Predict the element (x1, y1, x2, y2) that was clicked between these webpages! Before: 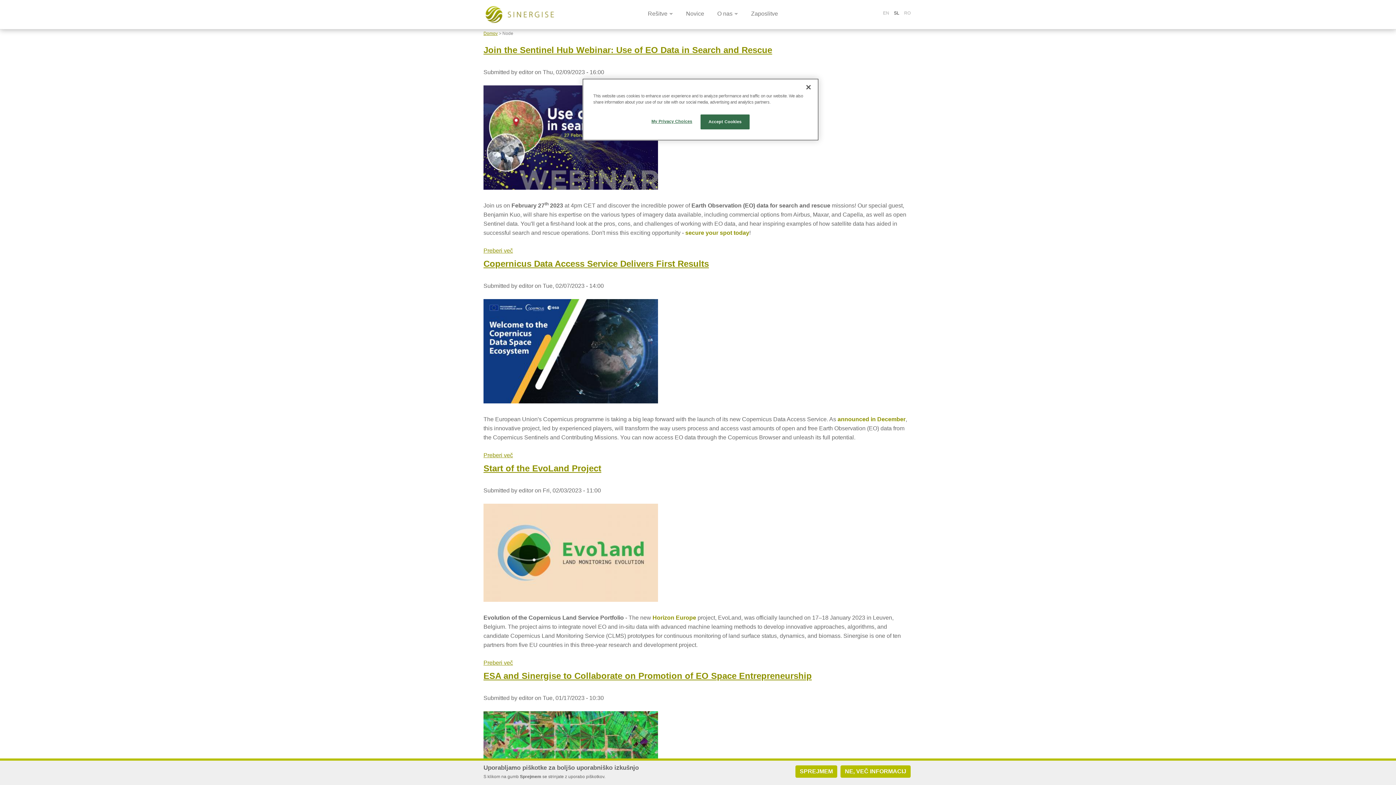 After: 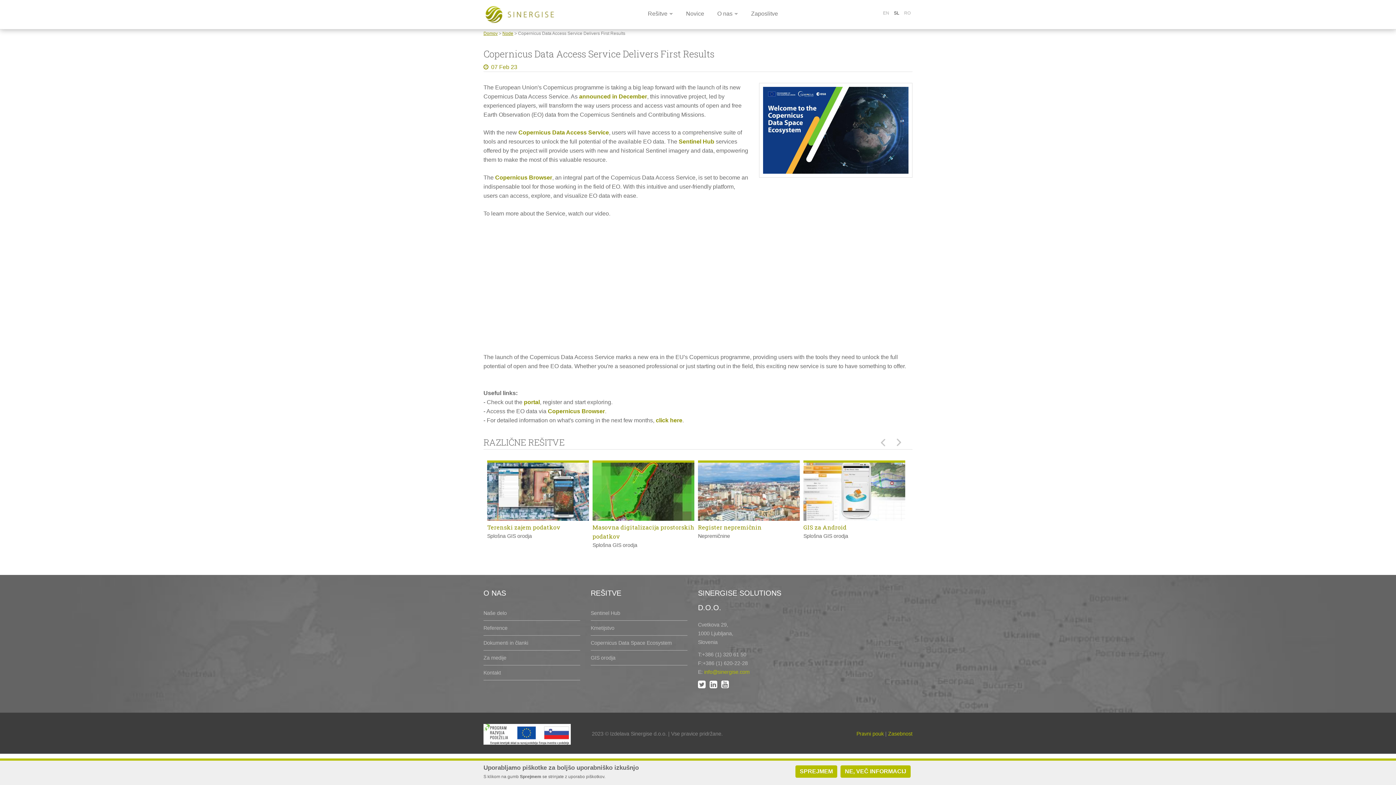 Action: label: Copernicus Data Access Service Delivers First Results bbox: (483, 258, 709, 268)